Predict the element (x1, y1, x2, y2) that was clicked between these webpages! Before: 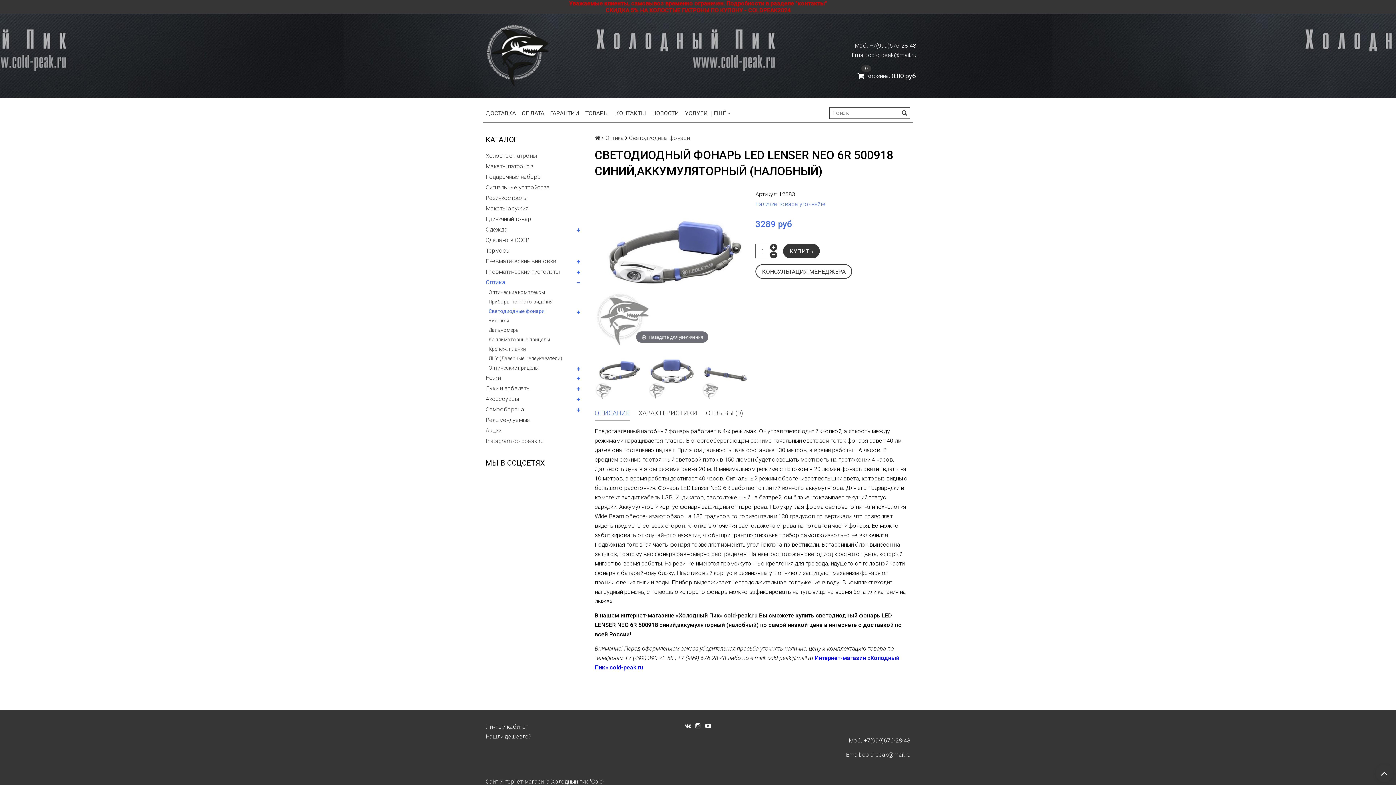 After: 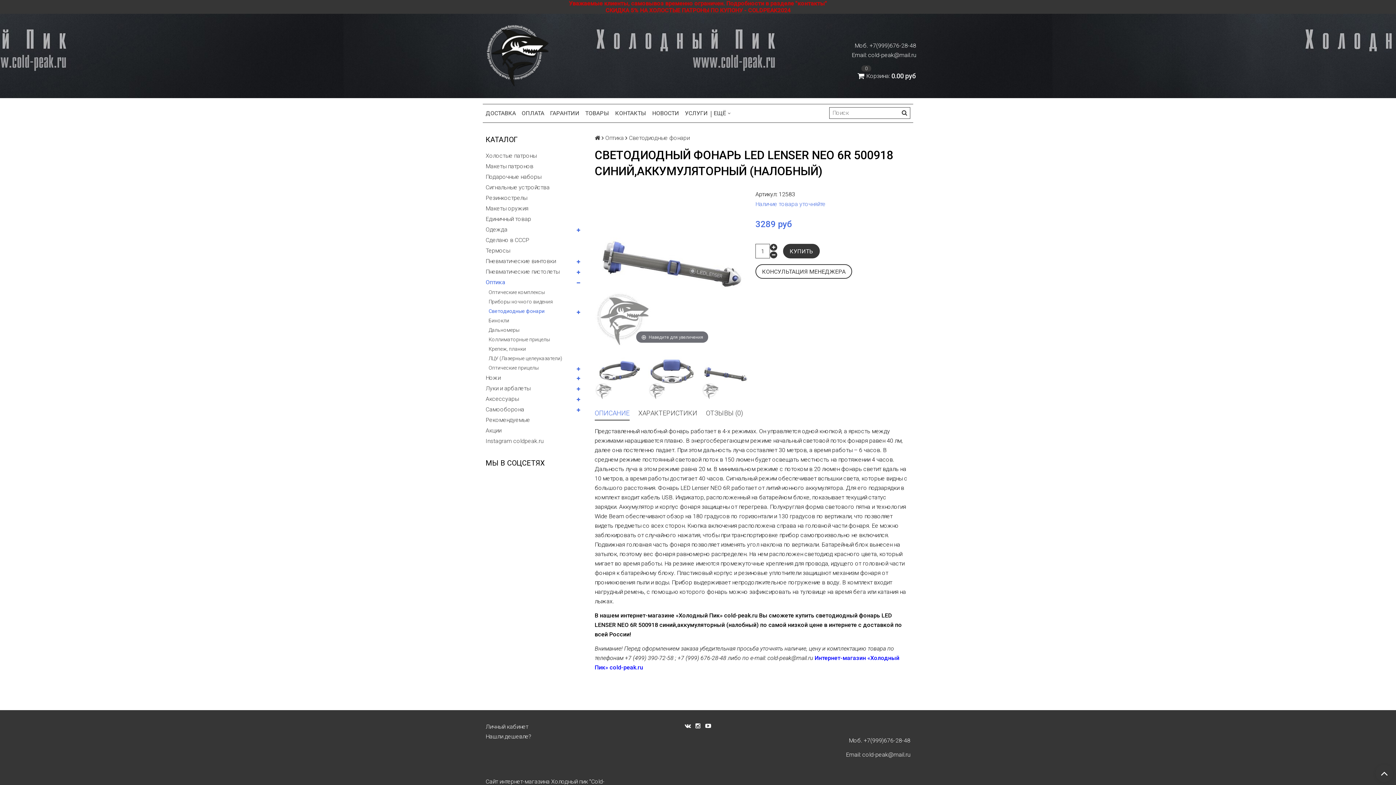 Action: bbox: (702, 351, 749, 399)